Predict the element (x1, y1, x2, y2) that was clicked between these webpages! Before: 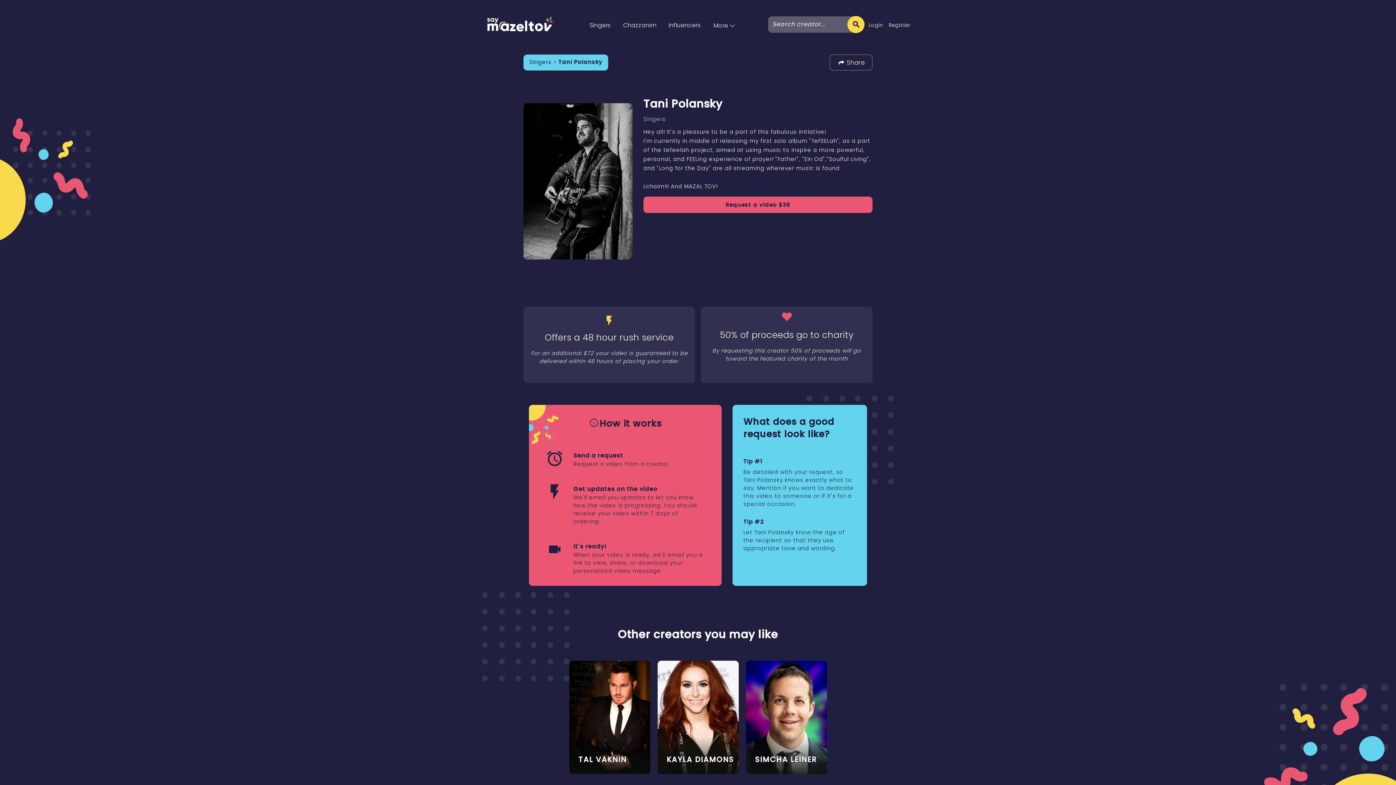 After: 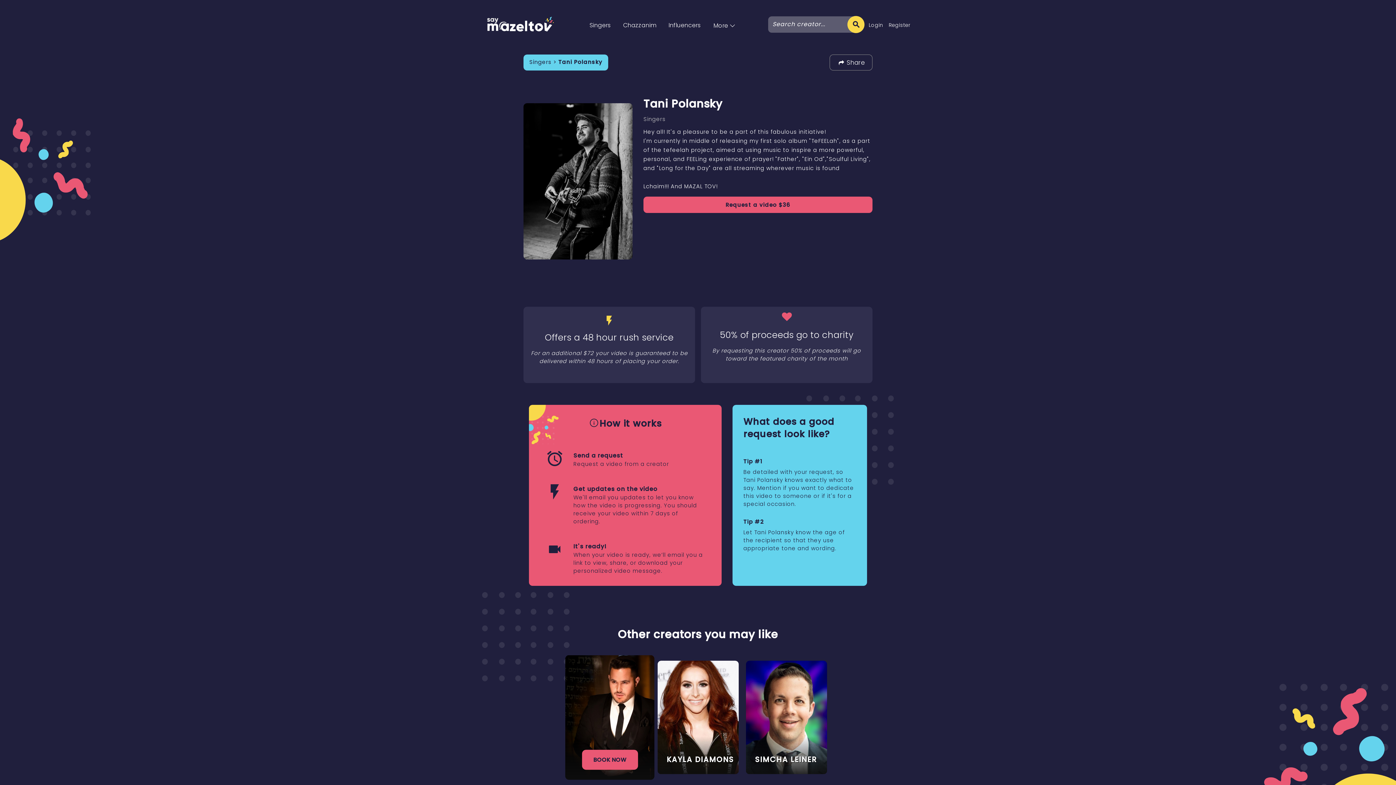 Action: bbox: (569, 713, 650, 721) label: TAL VAKNIN